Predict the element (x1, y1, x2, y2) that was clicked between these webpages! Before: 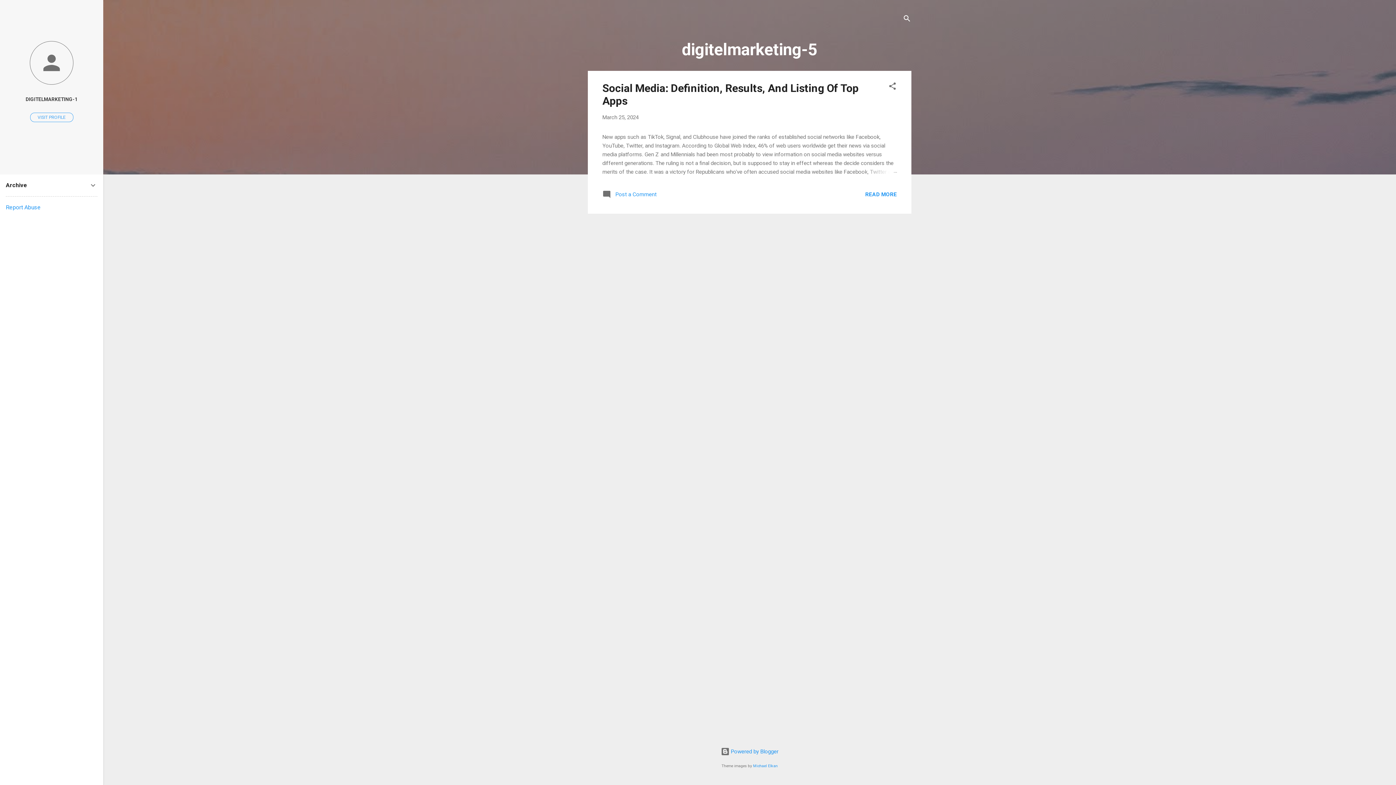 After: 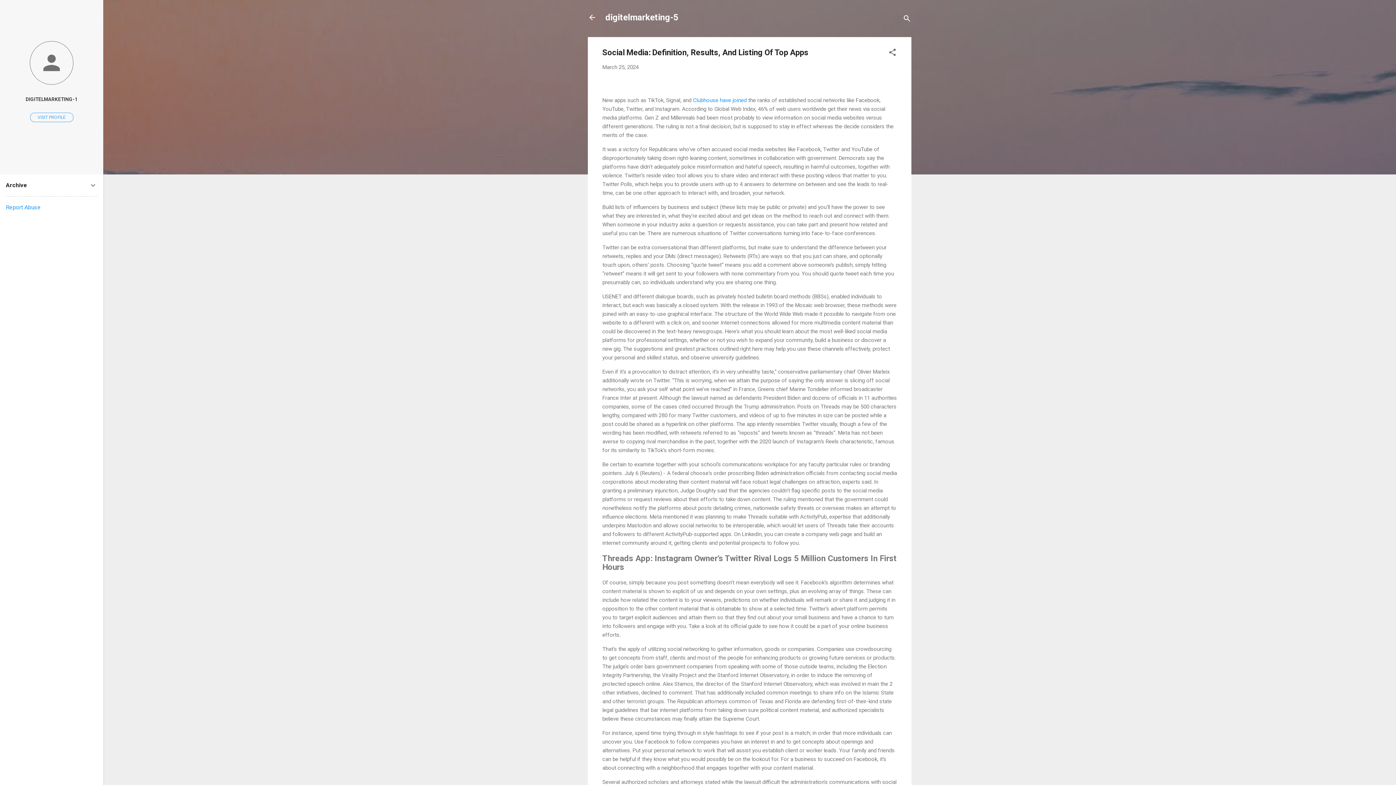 Action: label: March 25, 2024 bbox: (602, 114, 638, 120)